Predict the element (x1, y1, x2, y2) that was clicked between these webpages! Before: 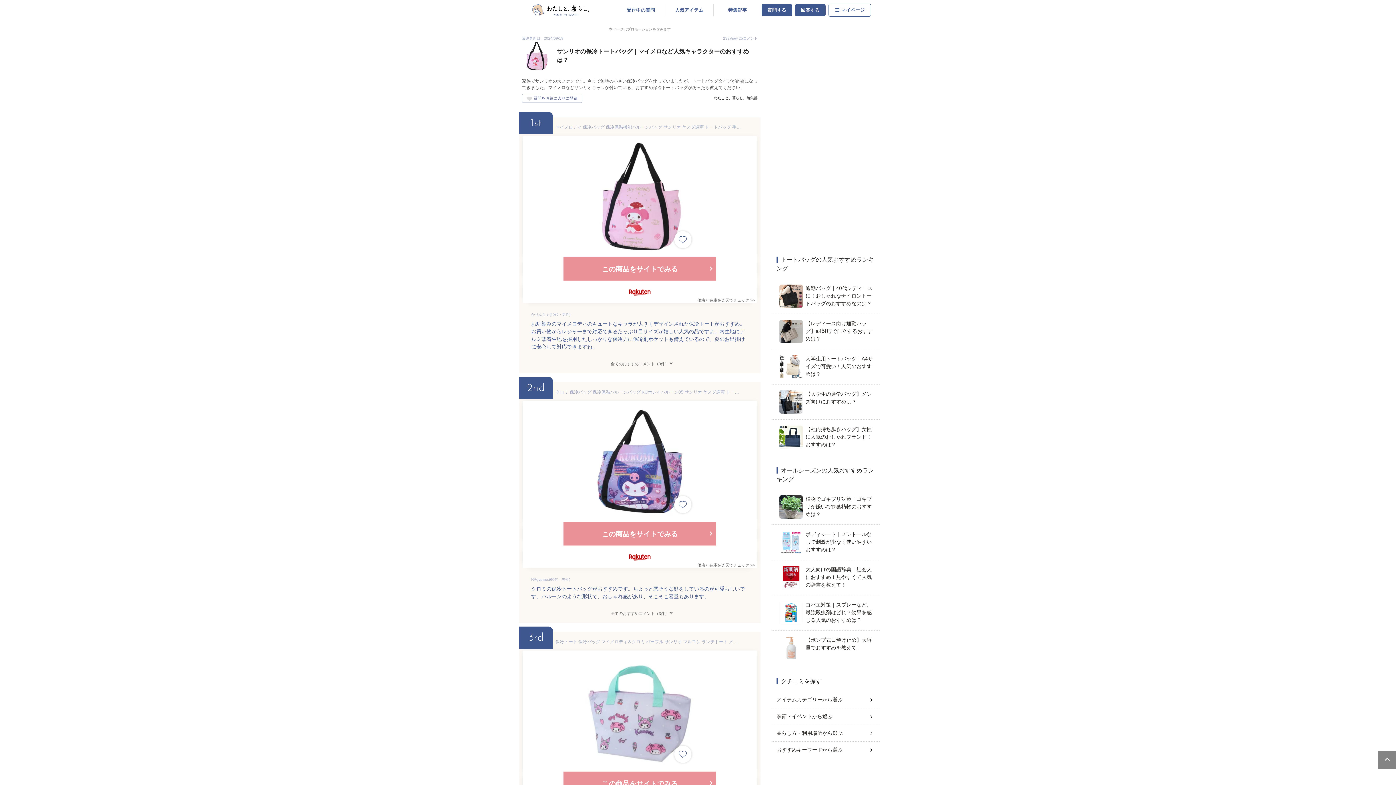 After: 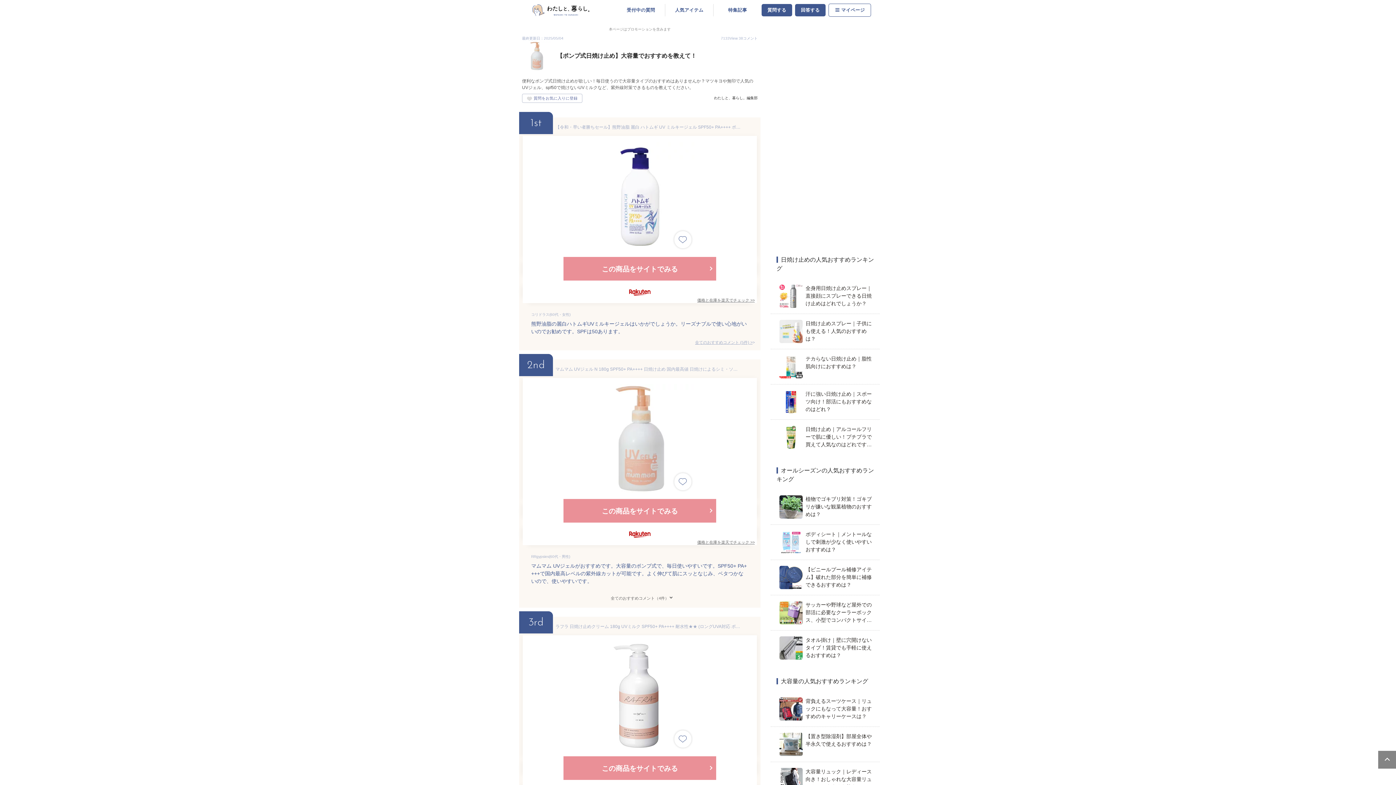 Action: label: 【ポンプ式日焼け止め】大容量でおすすめを教えて！ bbox: (779, 636, 871, 660)